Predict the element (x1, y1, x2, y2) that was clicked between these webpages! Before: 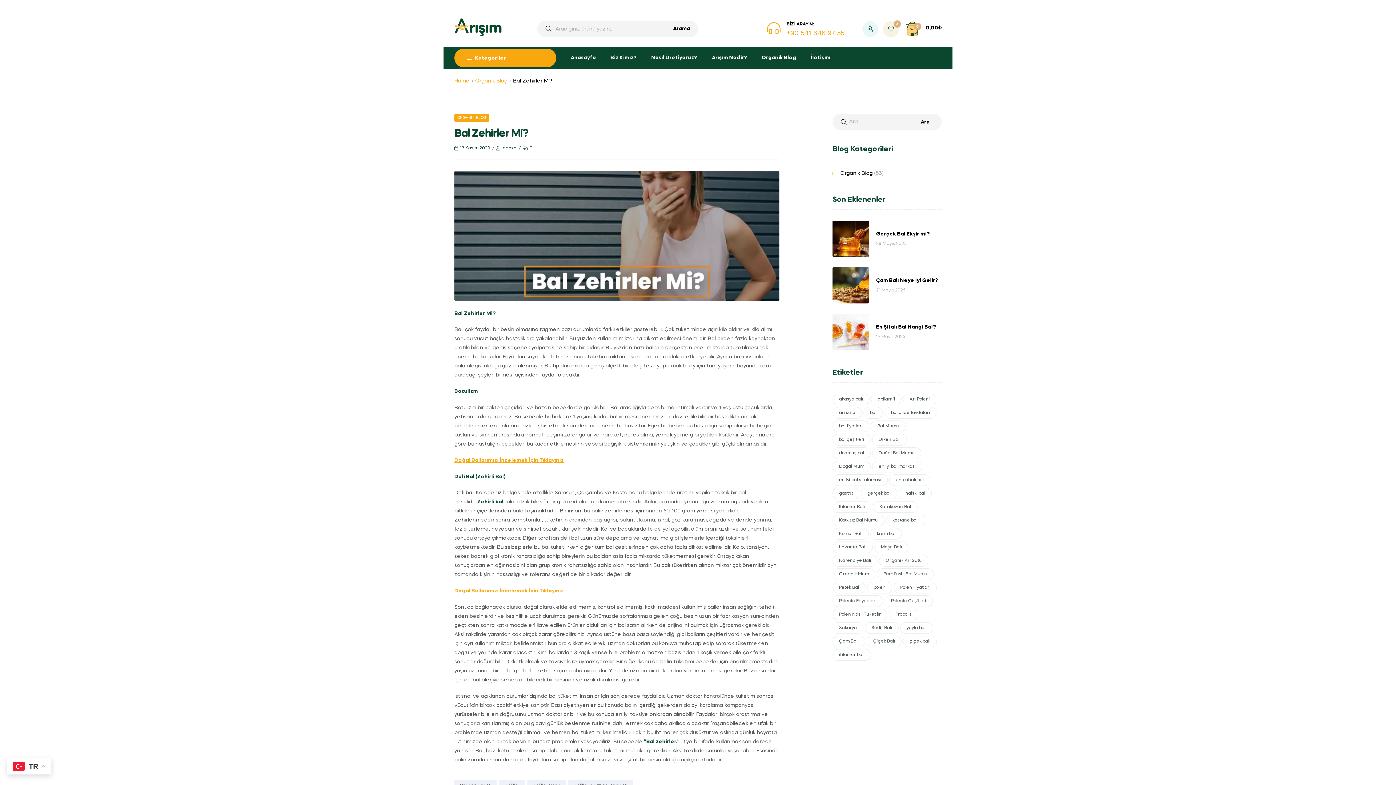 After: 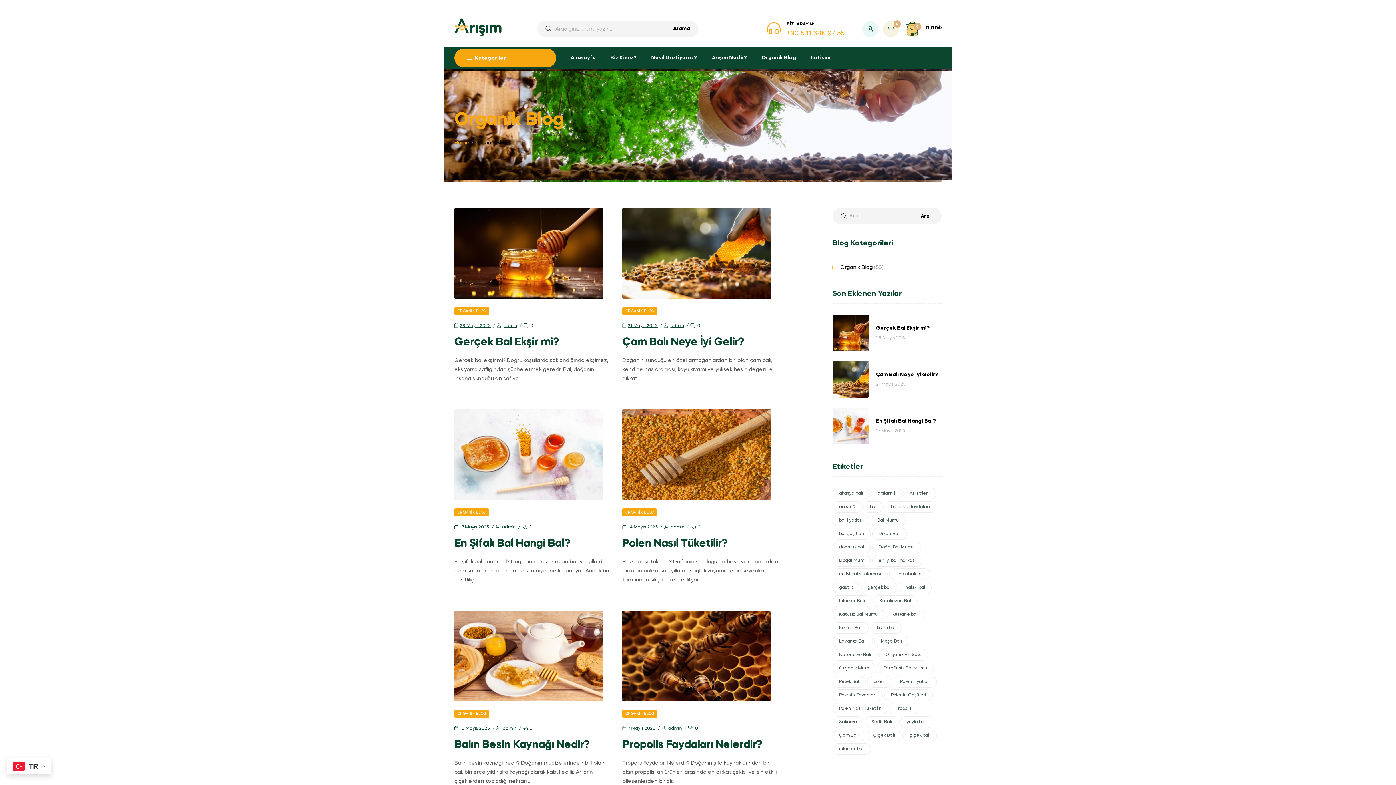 Action: label: Organik Blog bbox: (840, 171, 872, 176)